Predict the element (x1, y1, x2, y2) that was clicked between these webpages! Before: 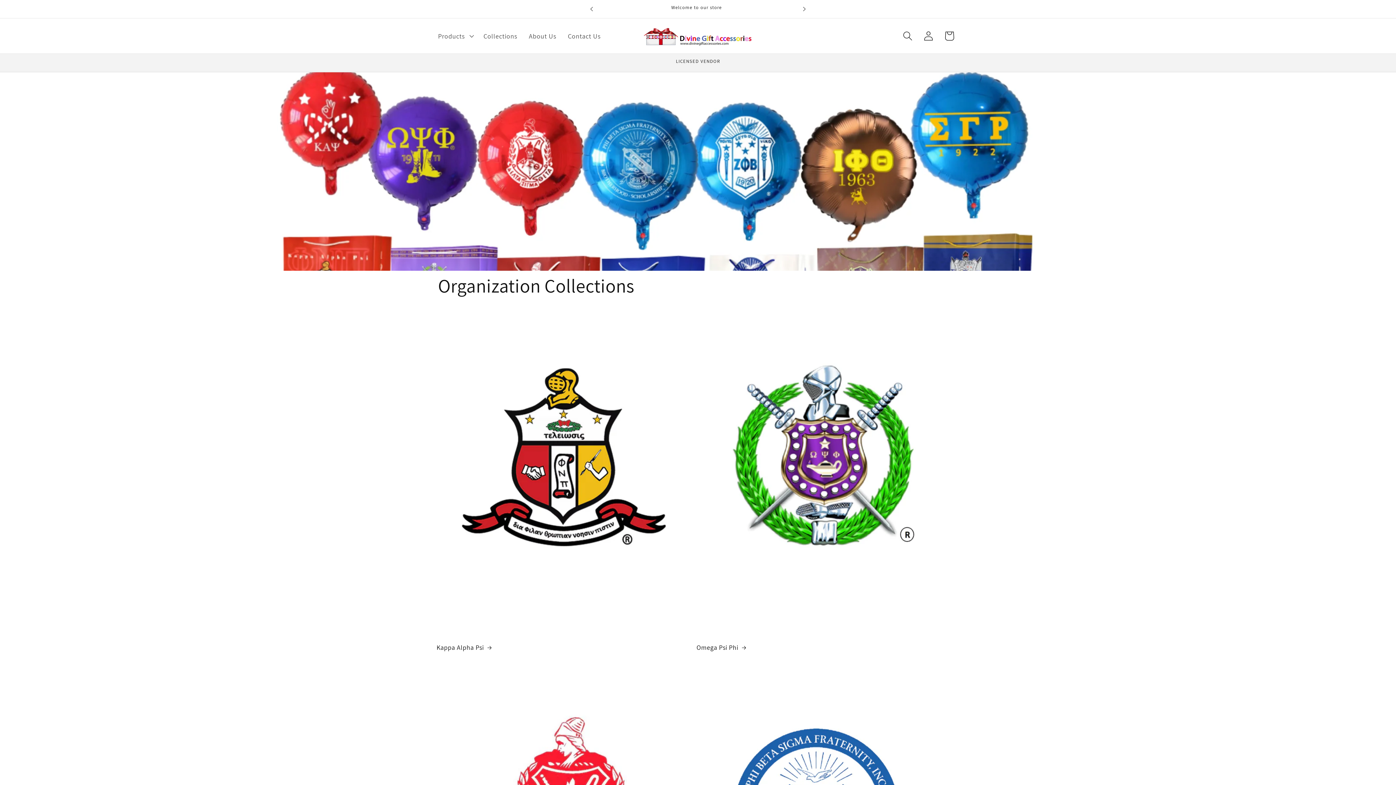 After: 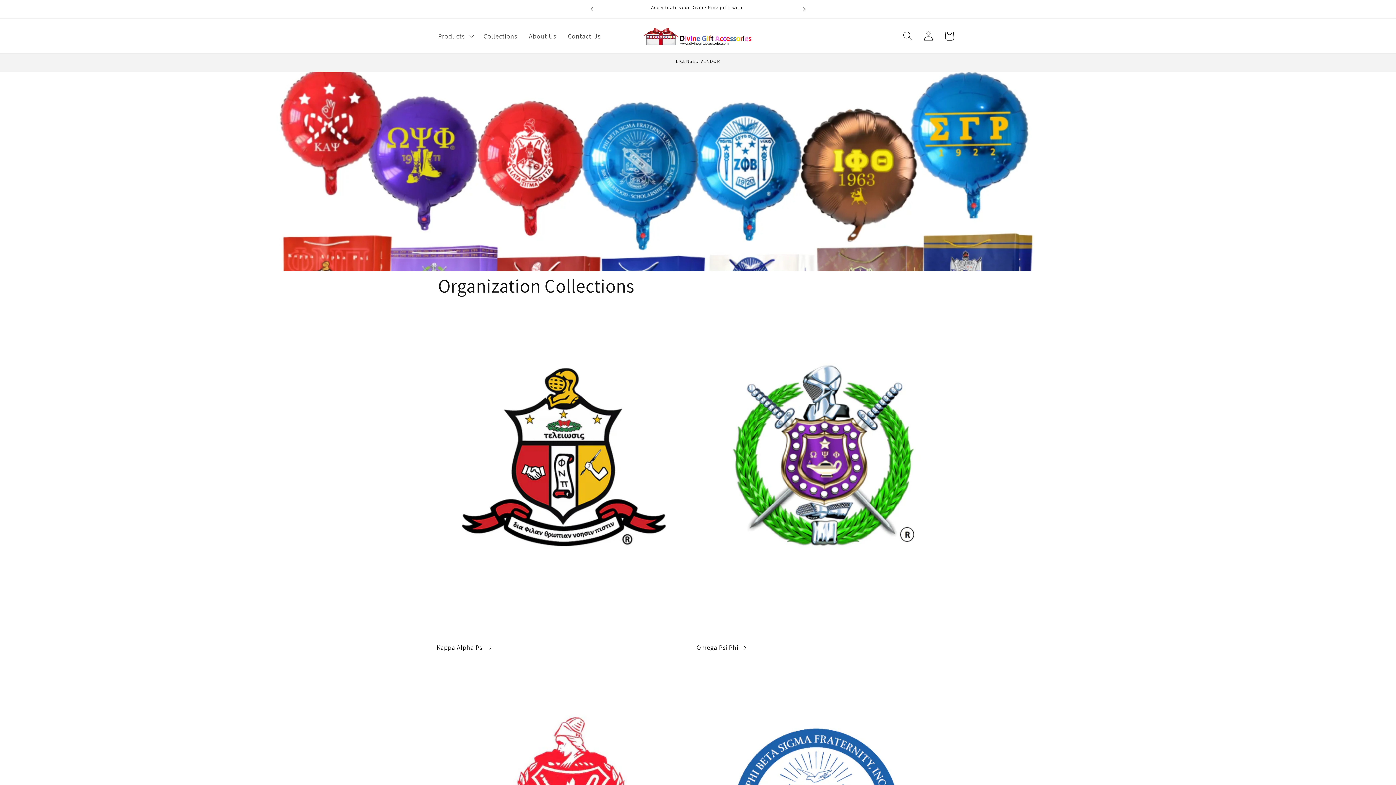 Action: bbox: (796, 0, 812, 17) label: Next announcement